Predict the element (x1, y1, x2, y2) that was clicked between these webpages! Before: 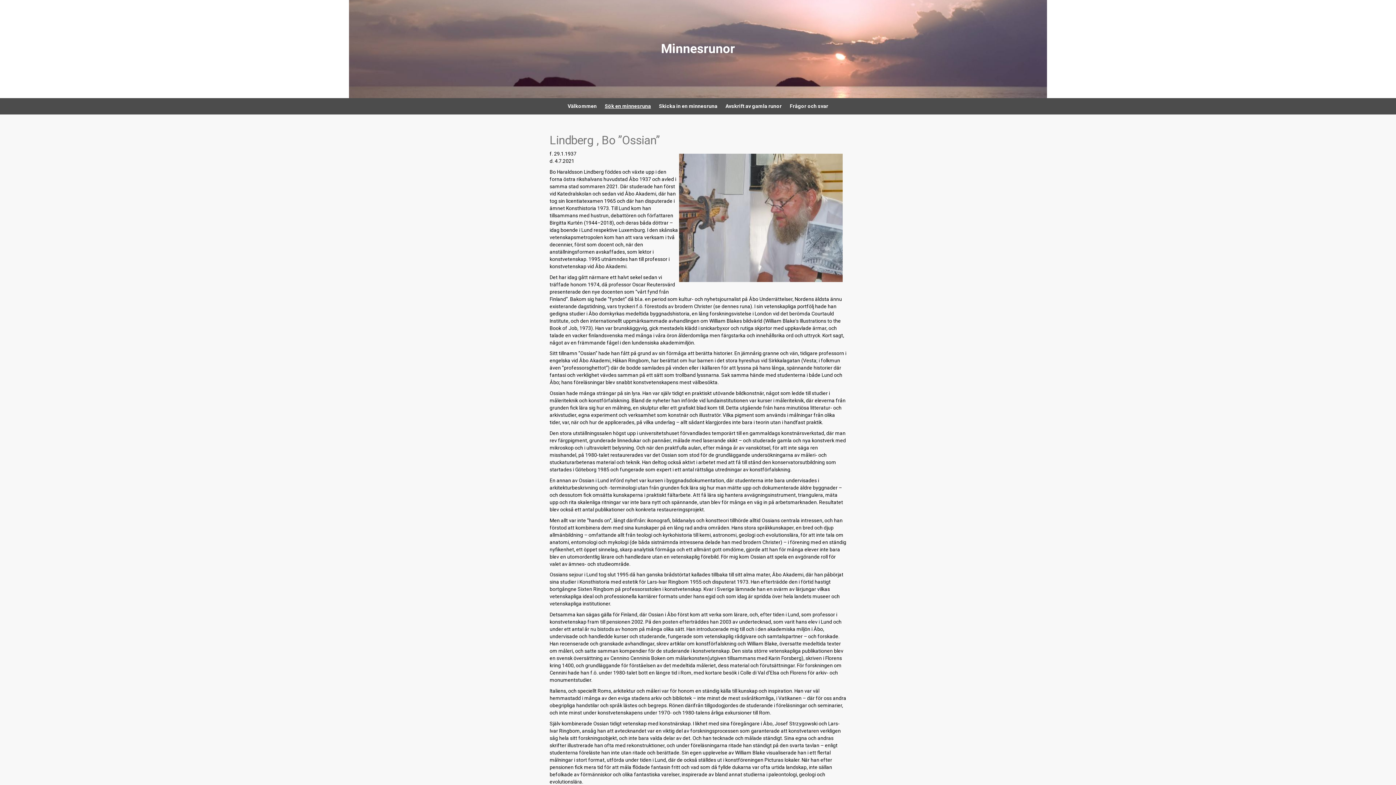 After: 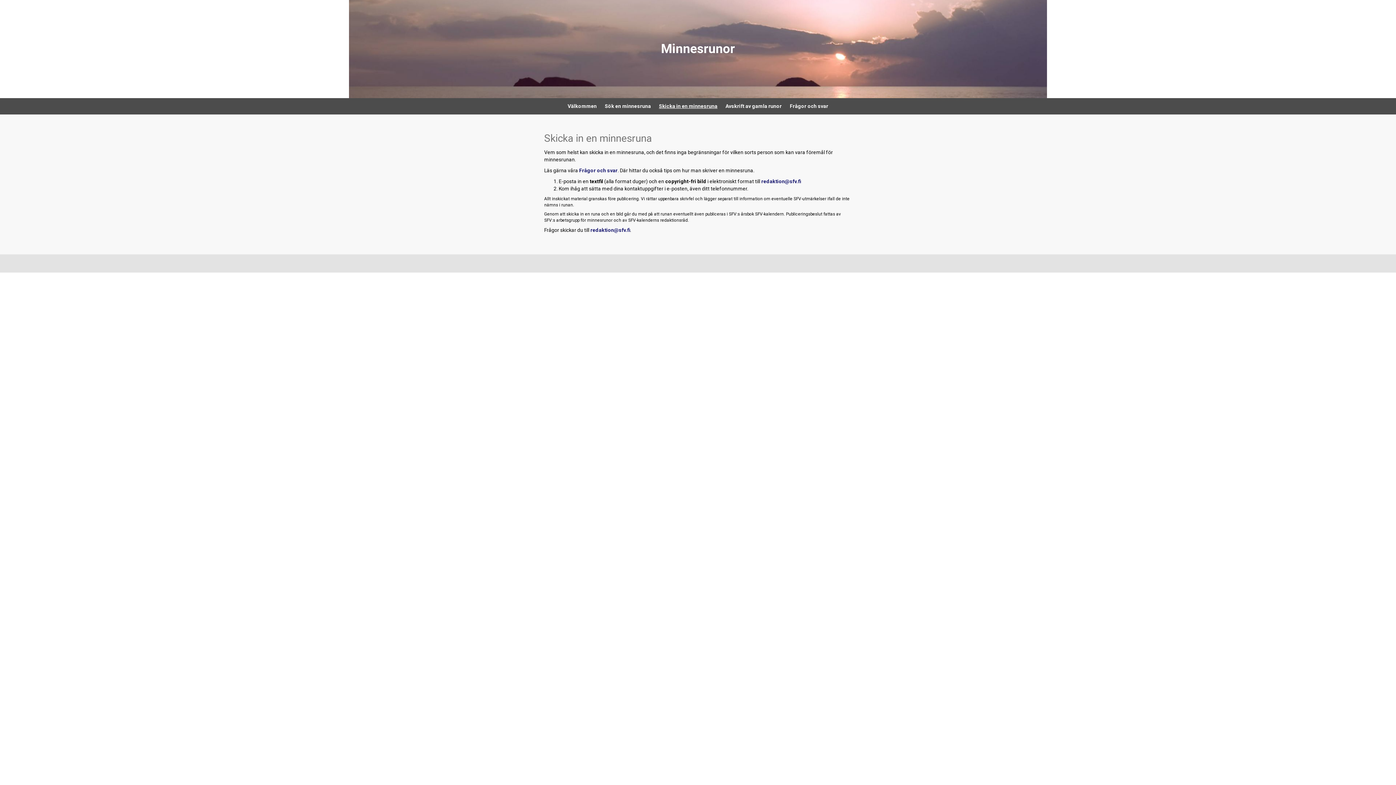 Action: label: Skicka in en minnesruna bbox: (659, 98, 725, 114)